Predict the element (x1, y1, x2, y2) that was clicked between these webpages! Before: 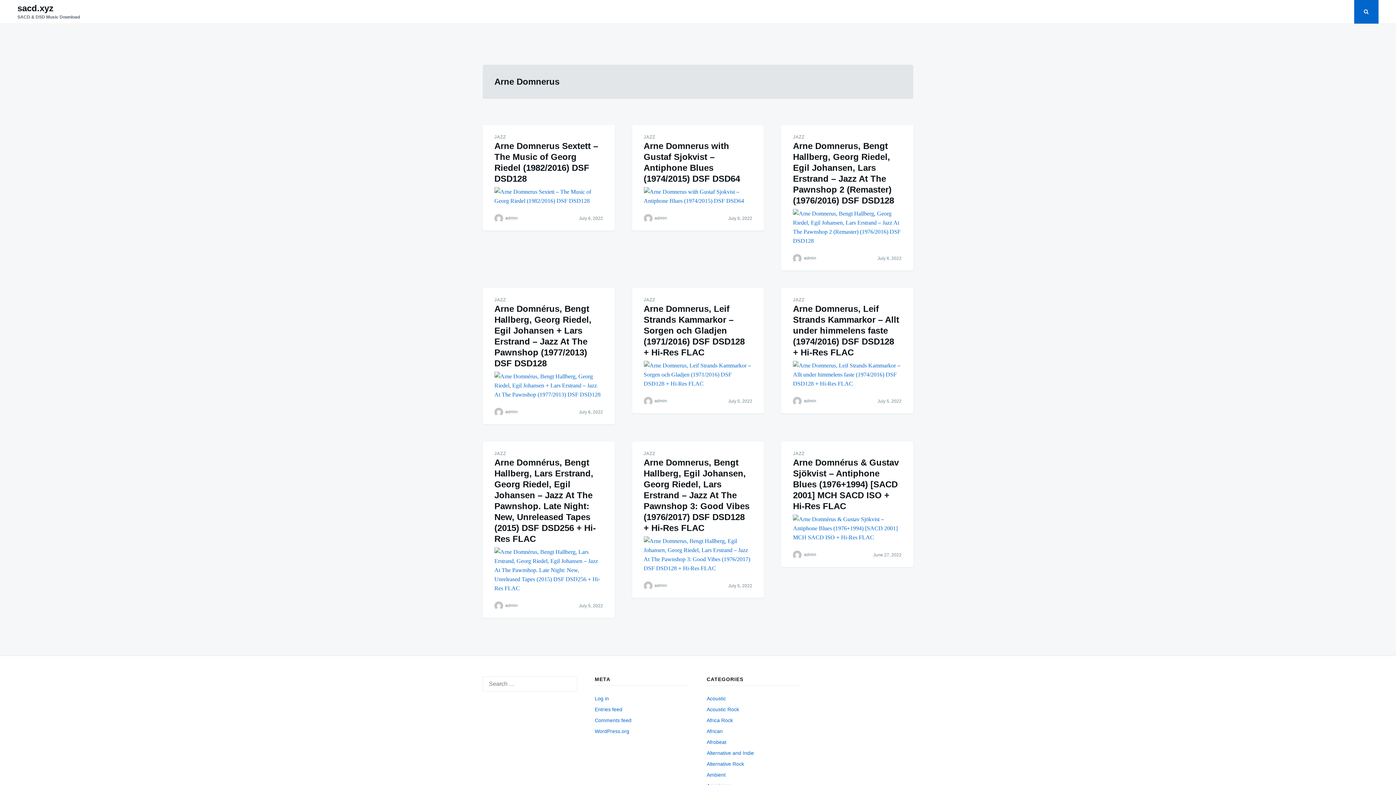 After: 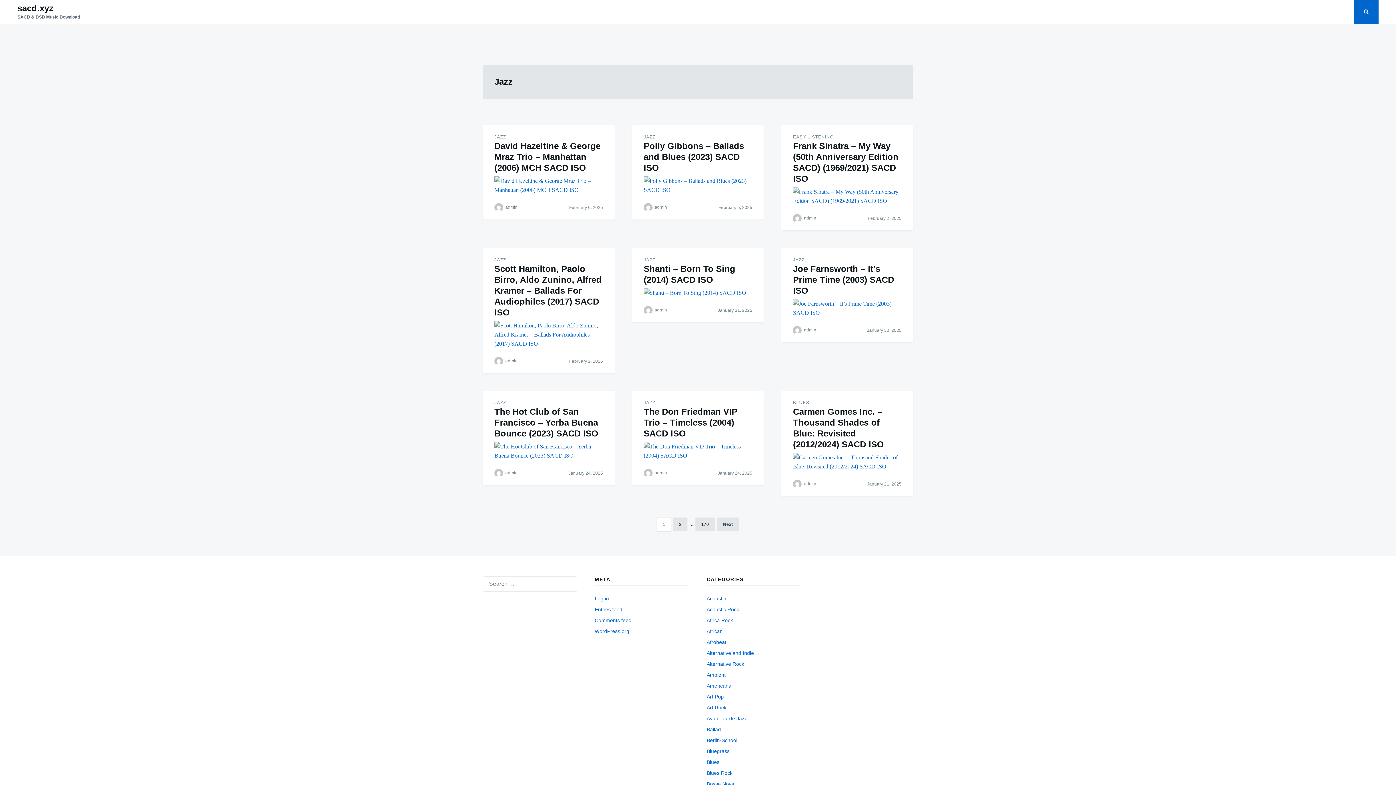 Action: bbox: (494, 296, 506, 303) label: JAZZ